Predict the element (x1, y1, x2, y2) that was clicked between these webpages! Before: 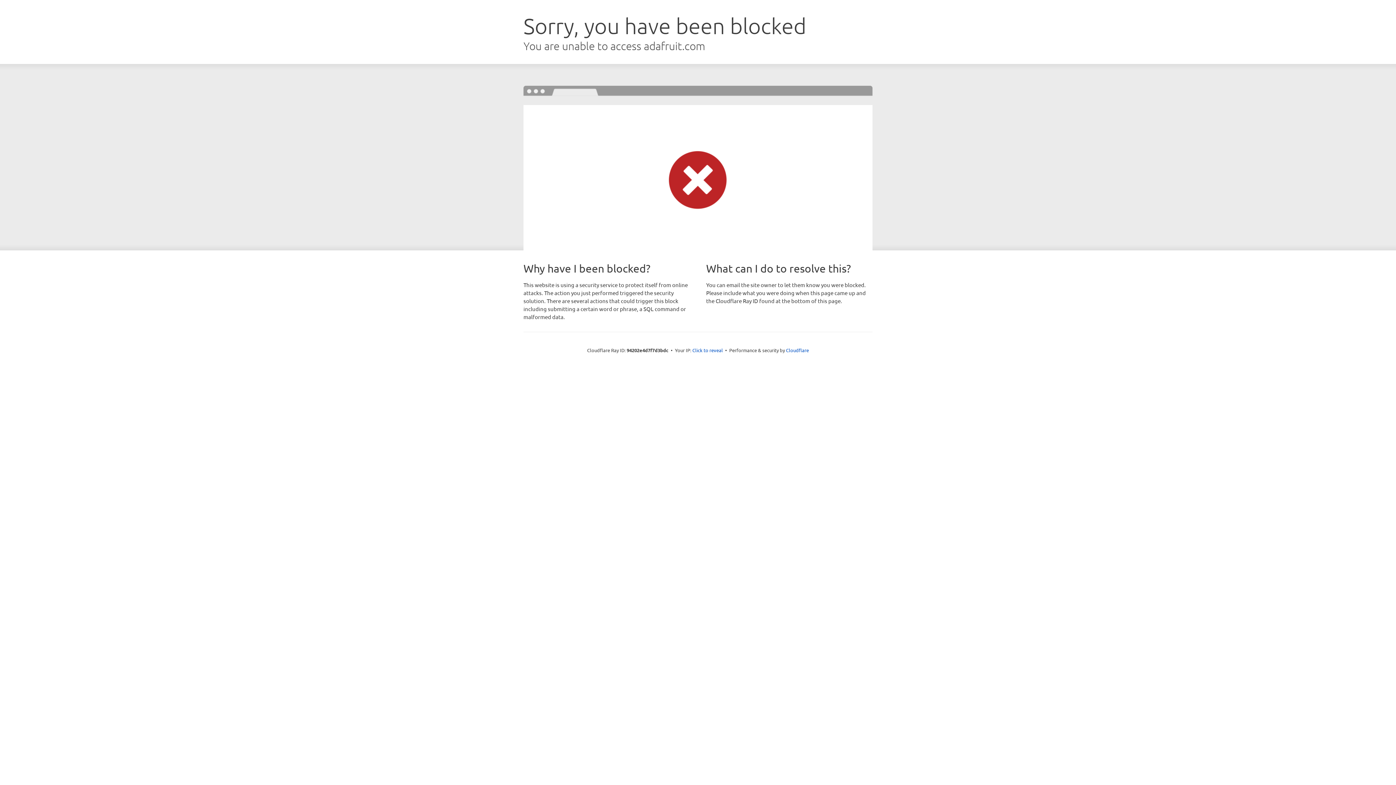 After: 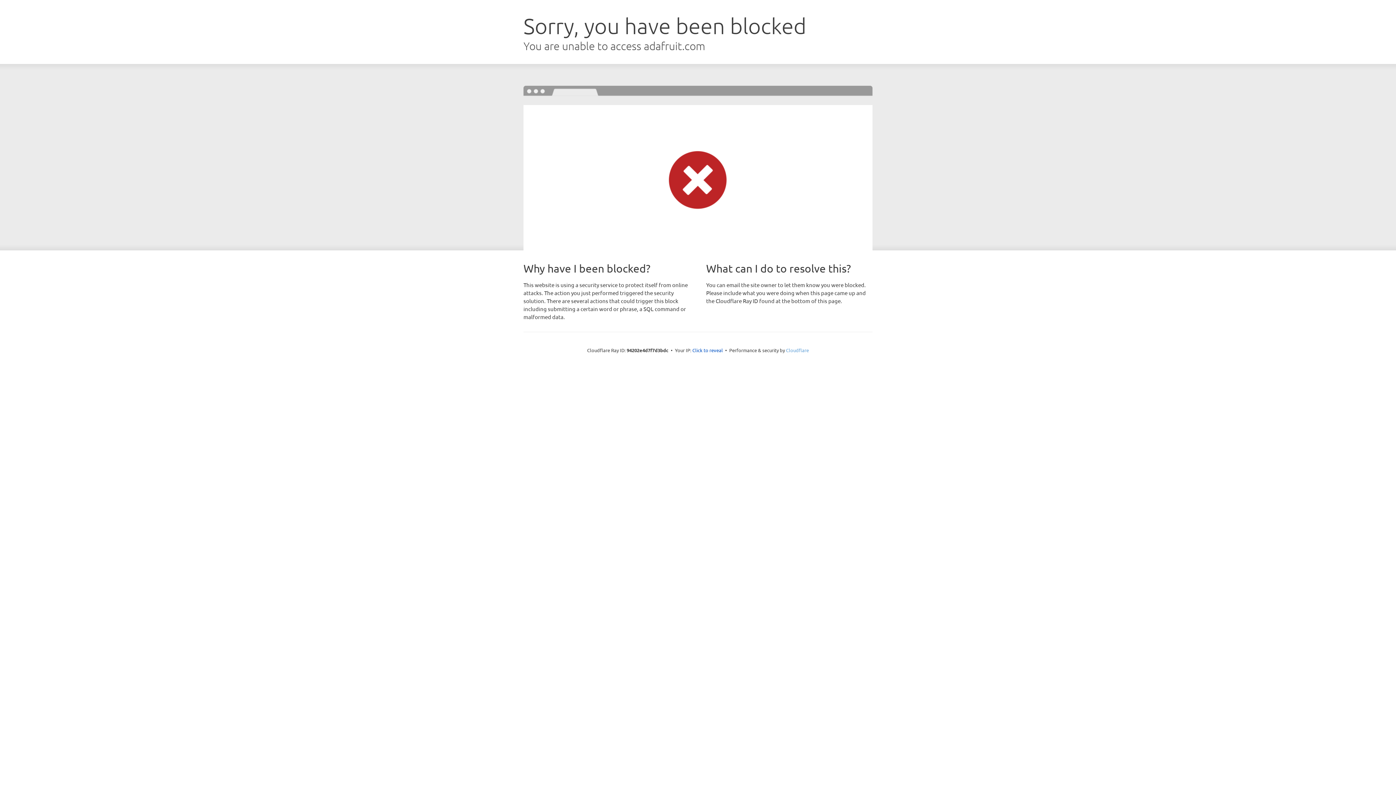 Action: bbox: (786, 347, 809, 353) label: Cloudflare